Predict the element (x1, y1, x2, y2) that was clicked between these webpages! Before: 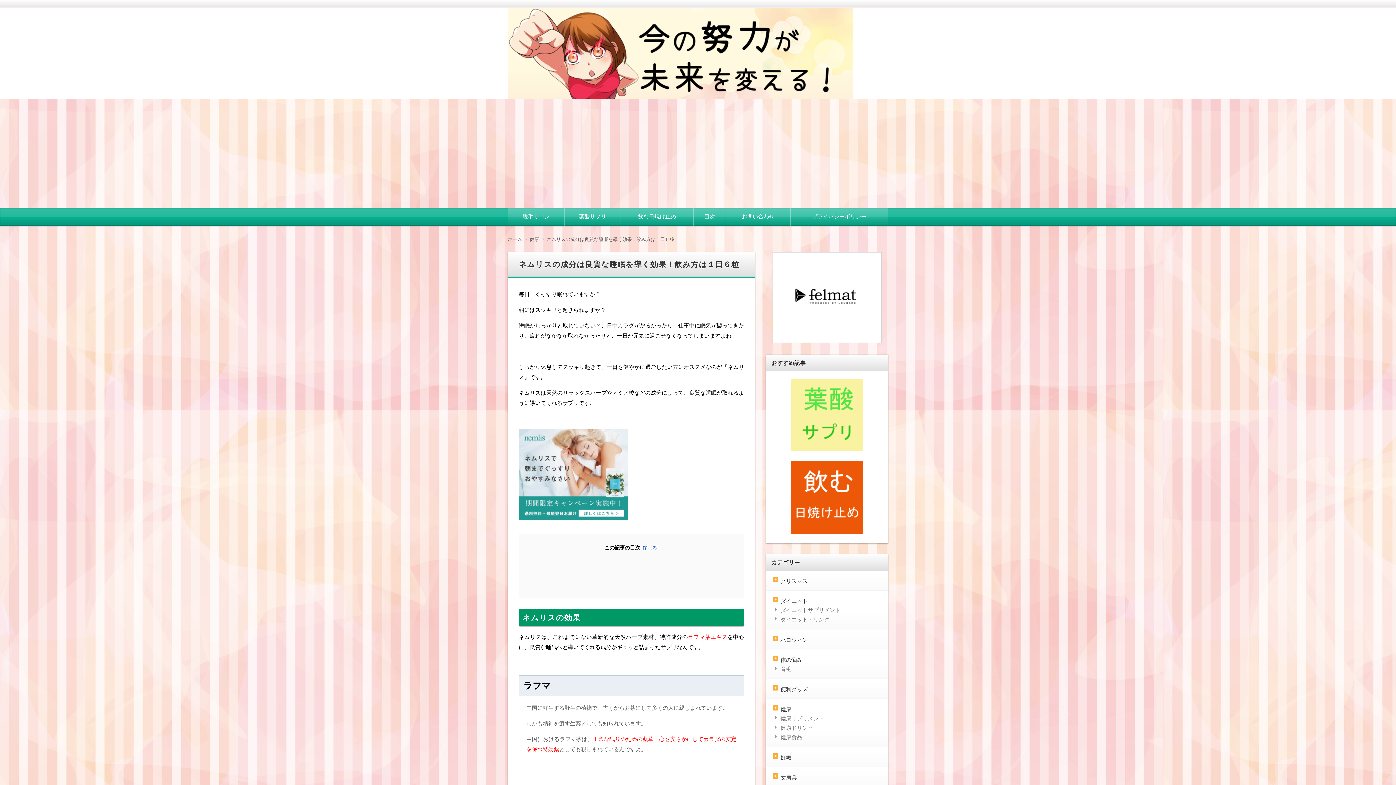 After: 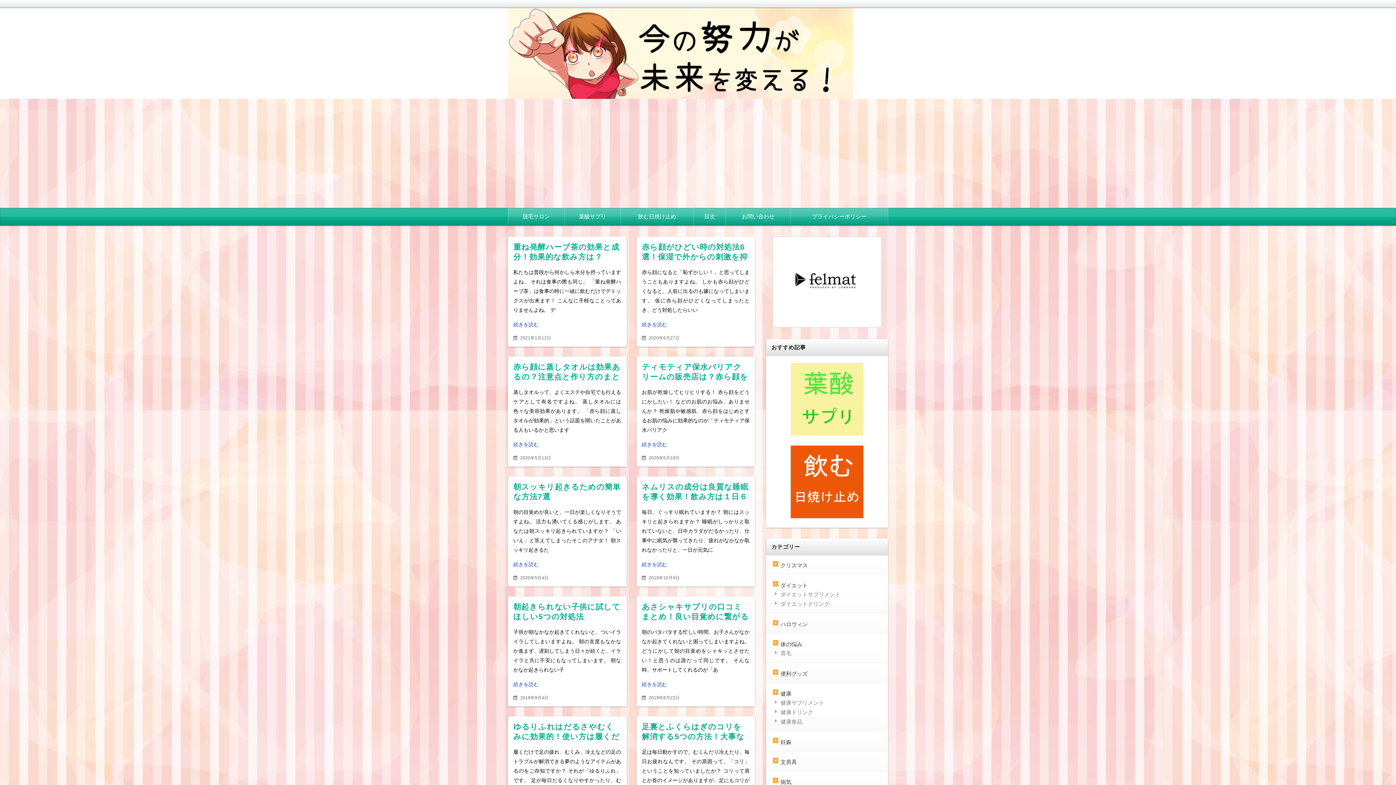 Action: bbox: (508, 237, 529, 242) label: ホーム